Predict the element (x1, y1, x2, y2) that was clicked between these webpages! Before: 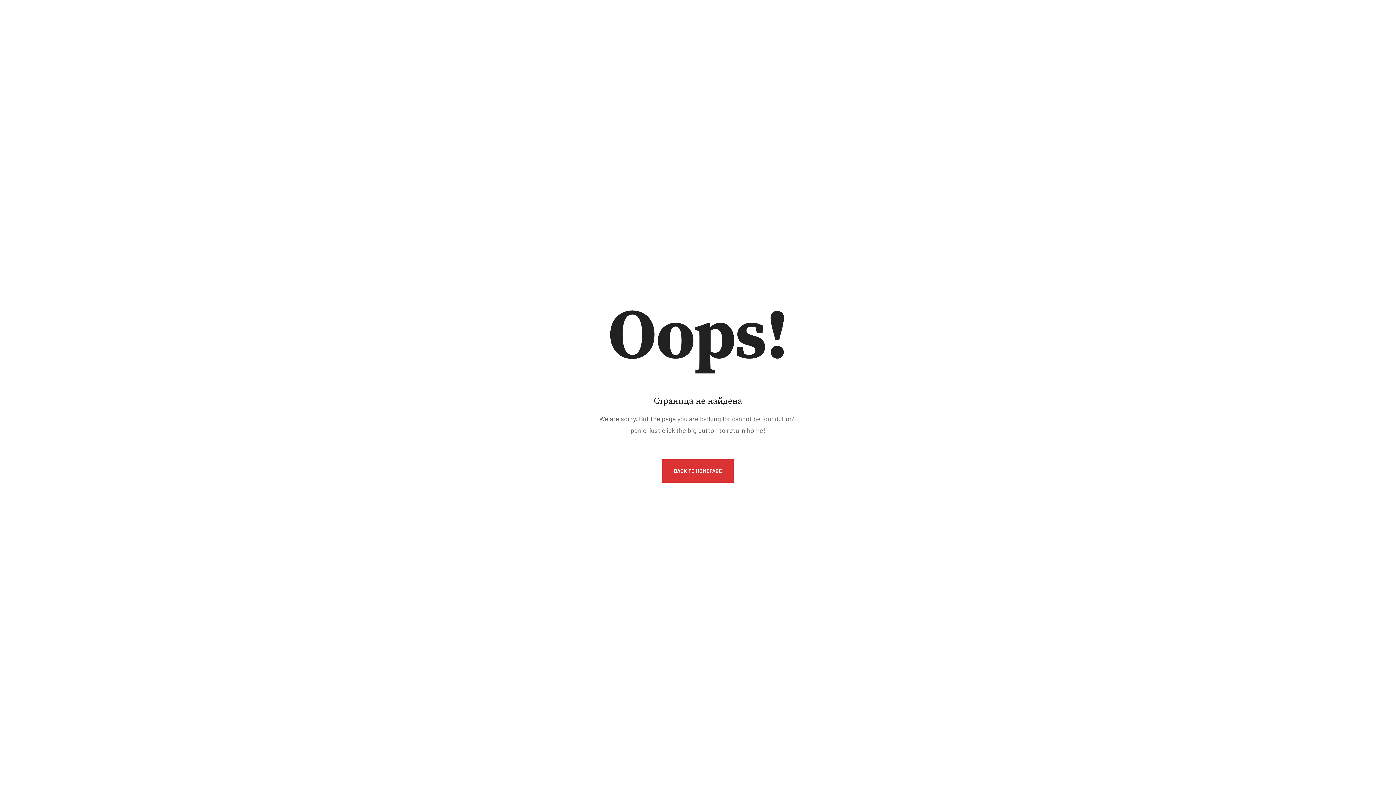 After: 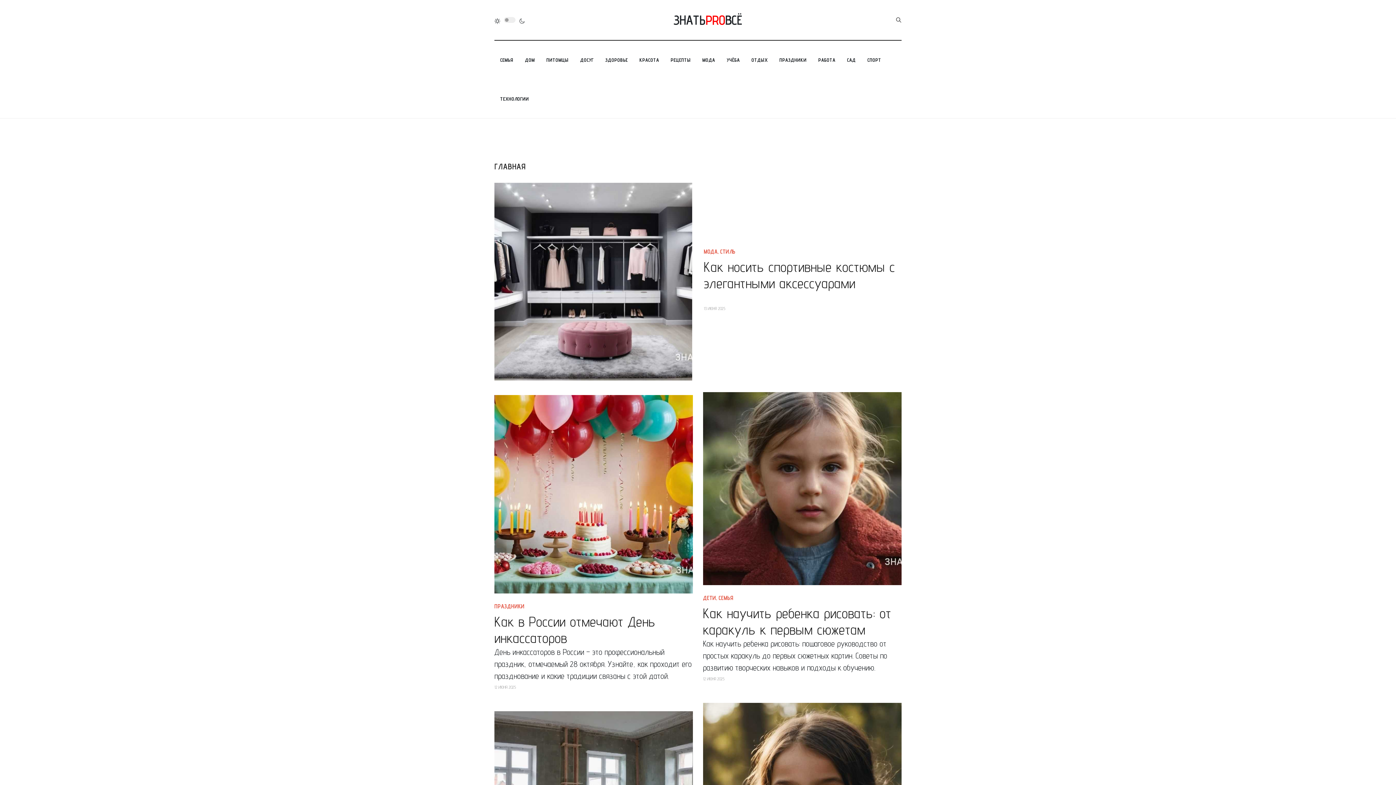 Action: label: BACK TO HOMEPAGE bbox: (662, 459, 733, 482)